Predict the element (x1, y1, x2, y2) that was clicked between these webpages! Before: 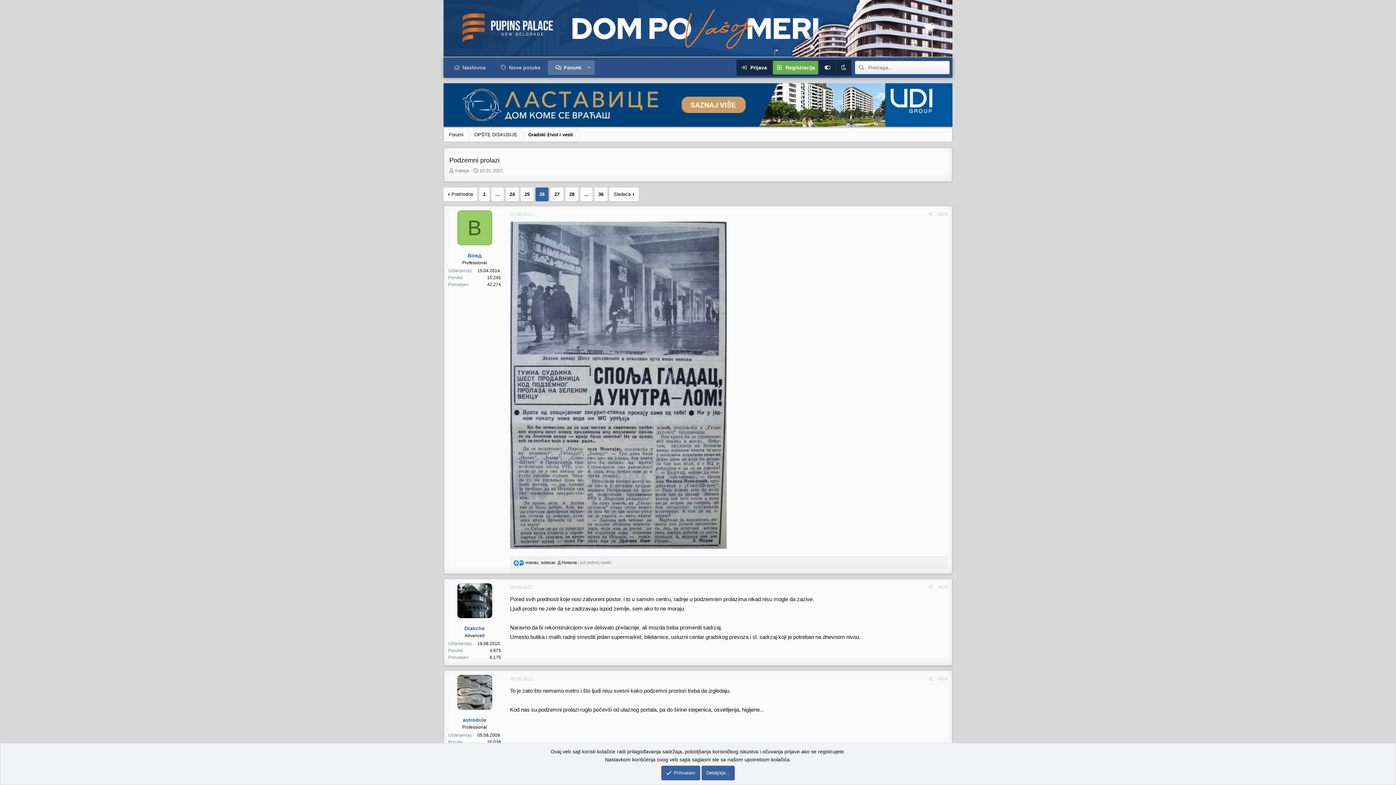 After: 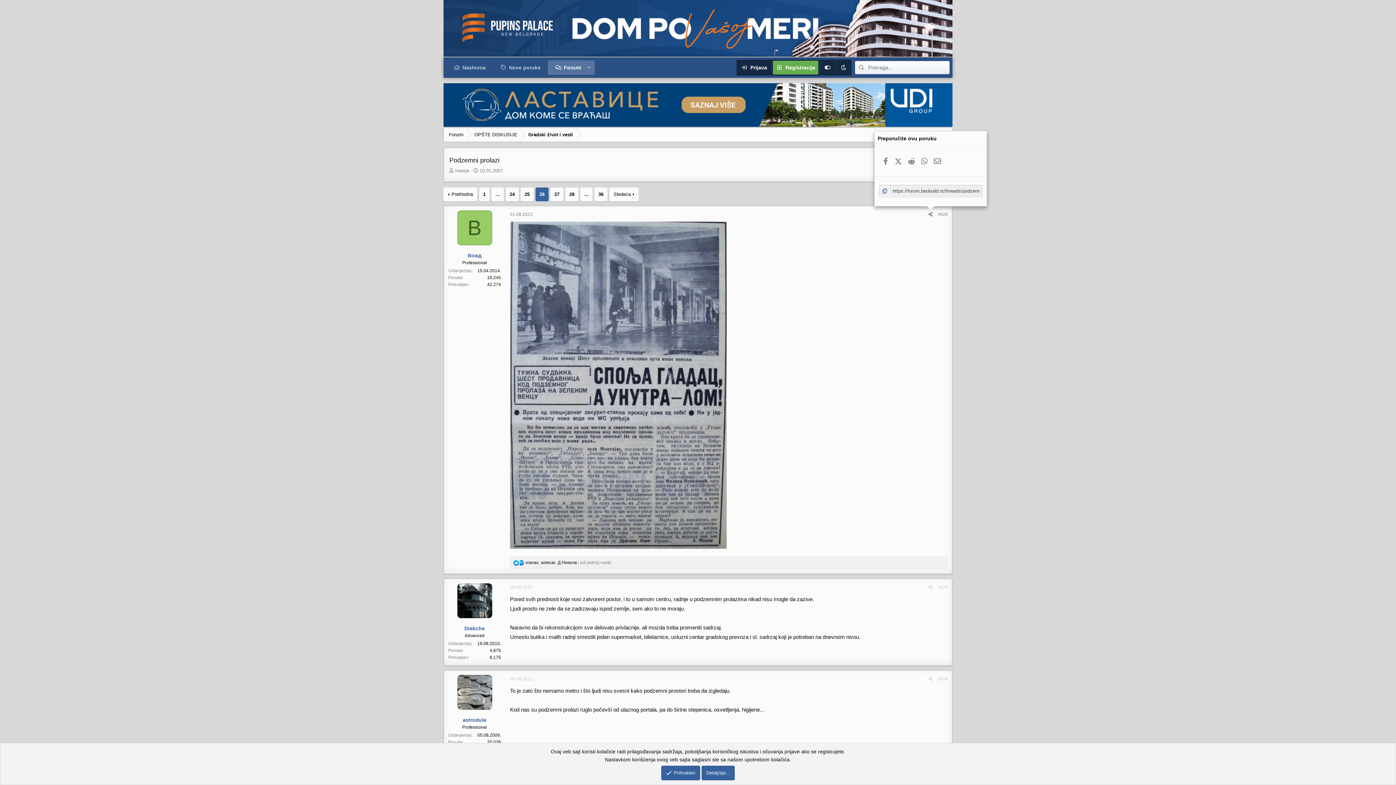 Action: bbox: (926, 210, 935, 219) label: Preporučite